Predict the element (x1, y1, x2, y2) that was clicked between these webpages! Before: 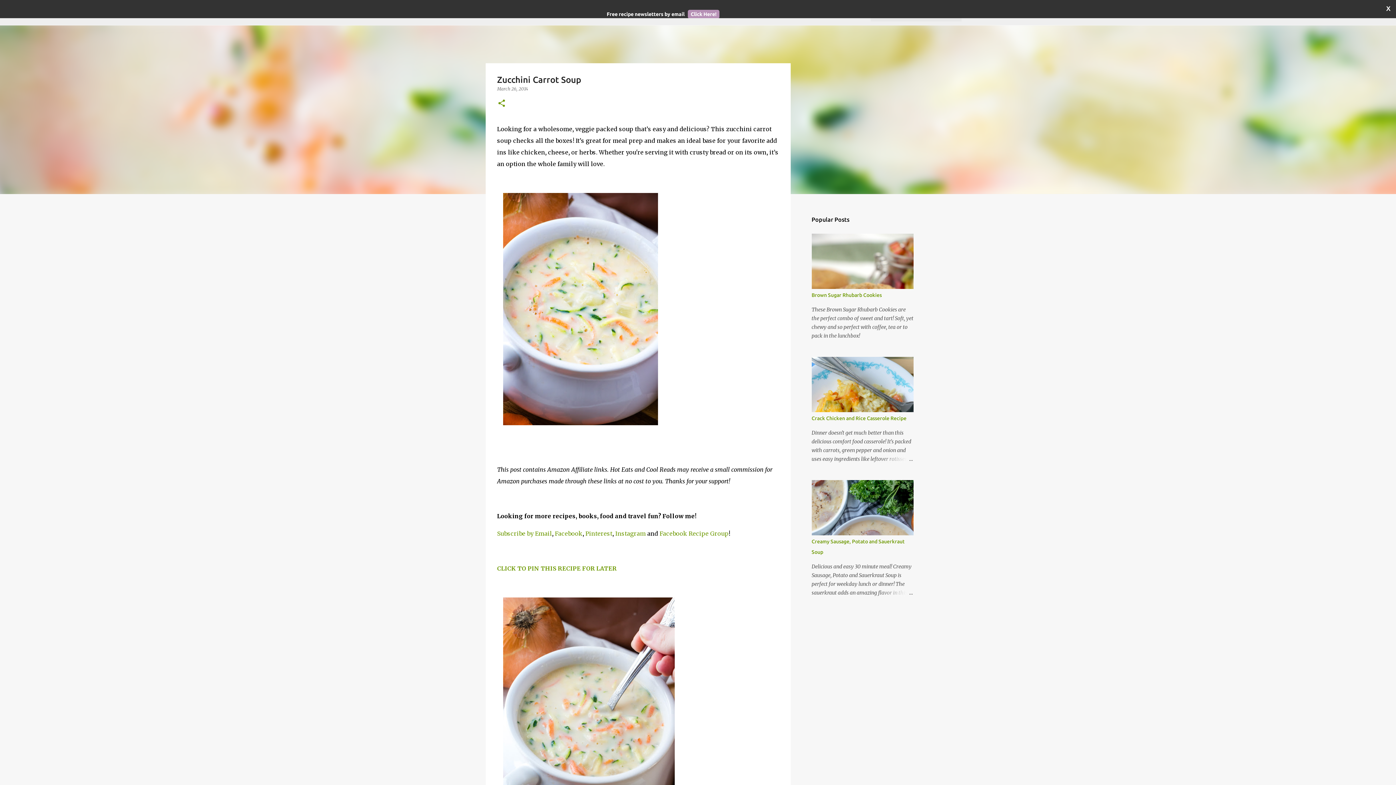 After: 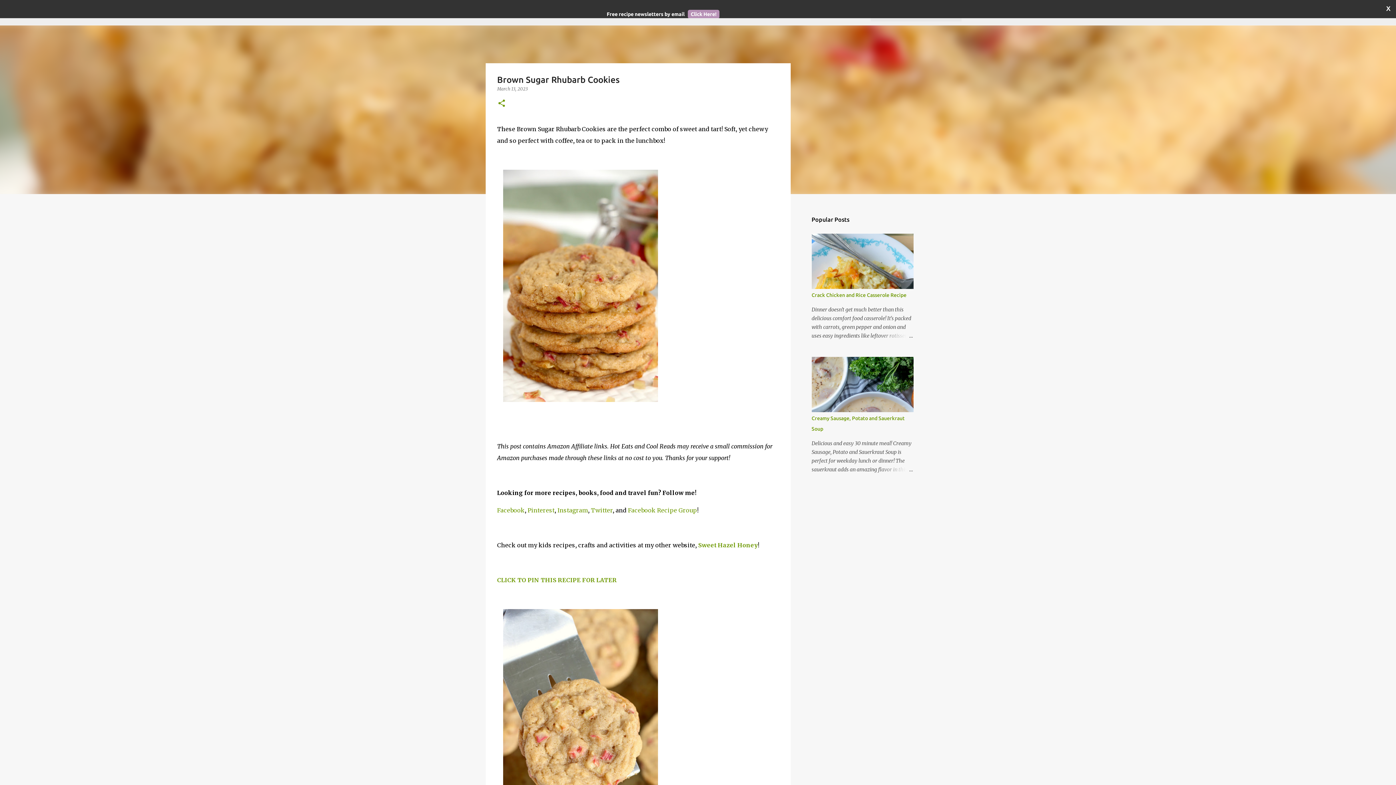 Action: bbox: (811, 292, 882, 298) label: Brown Sugar Rhubarb Cookies